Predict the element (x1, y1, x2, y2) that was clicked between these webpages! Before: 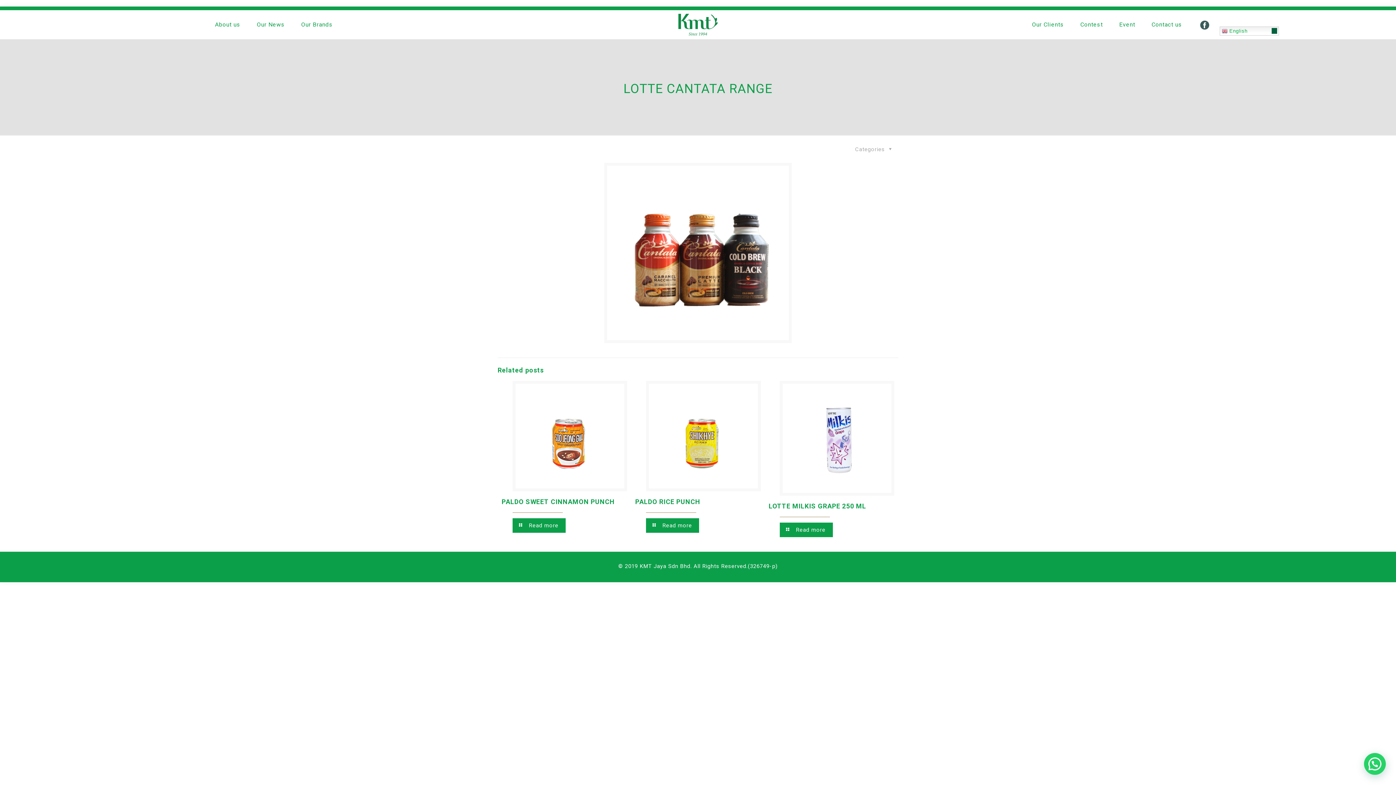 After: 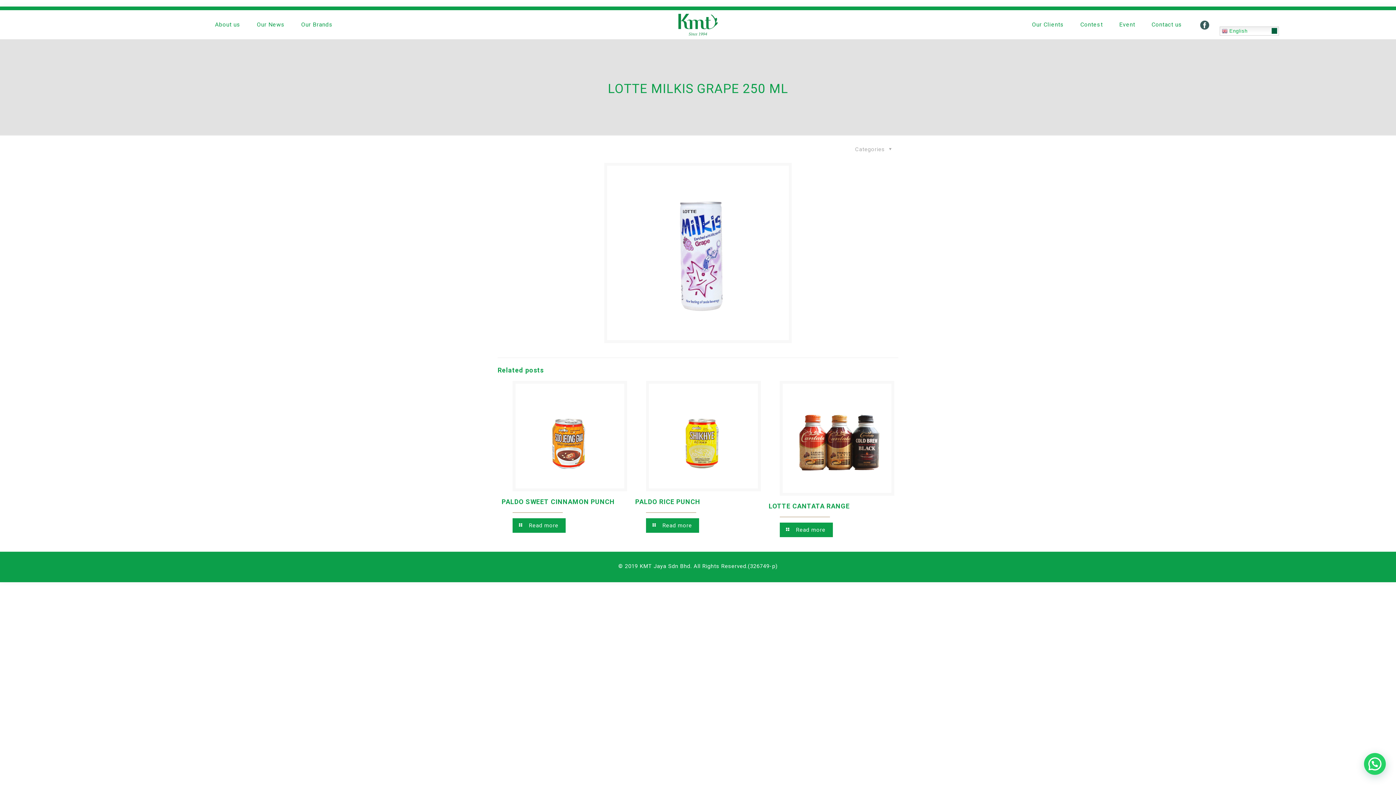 Action: bbox: (782, 384, 891, 492)